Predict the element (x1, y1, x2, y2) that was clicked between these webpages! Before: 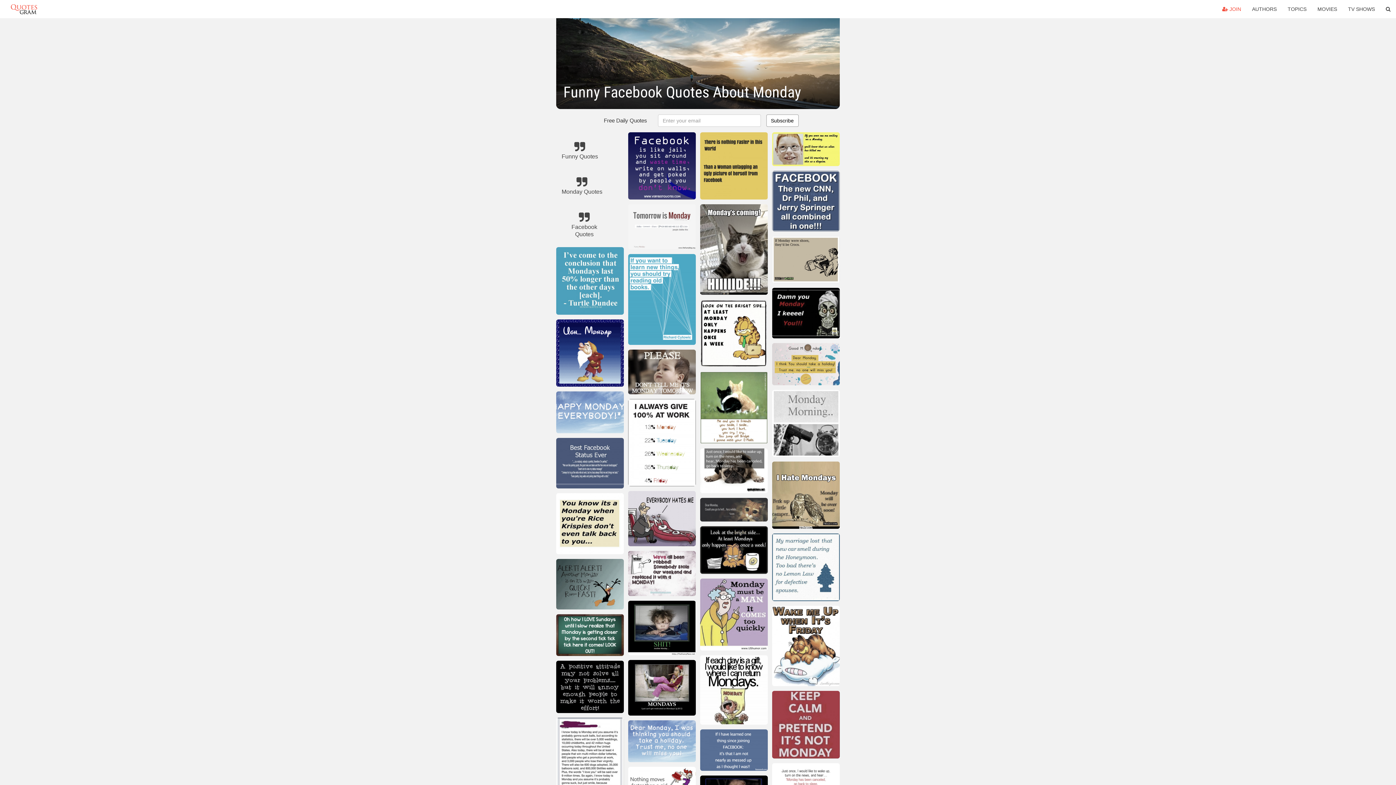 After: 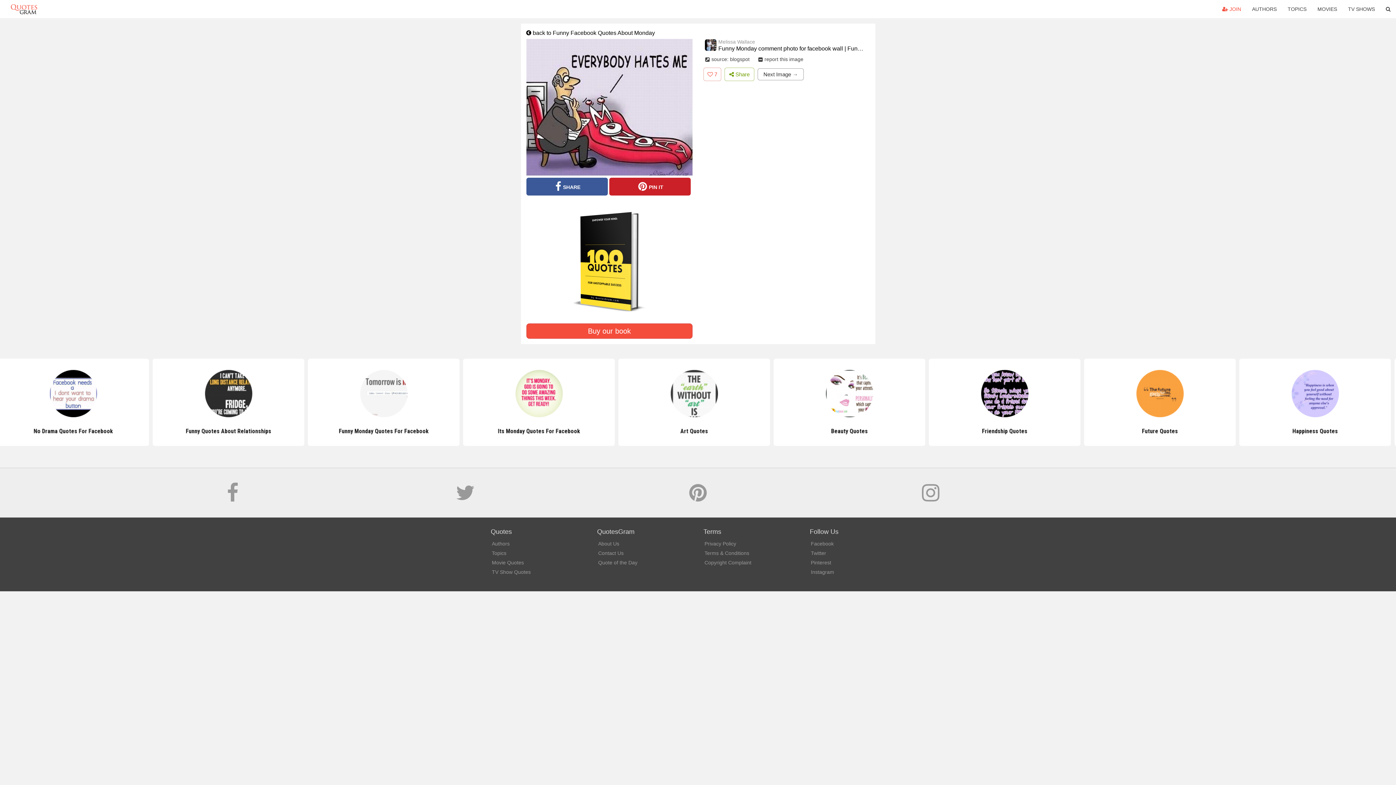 Action: bbox: (628, 491, 695, 549)